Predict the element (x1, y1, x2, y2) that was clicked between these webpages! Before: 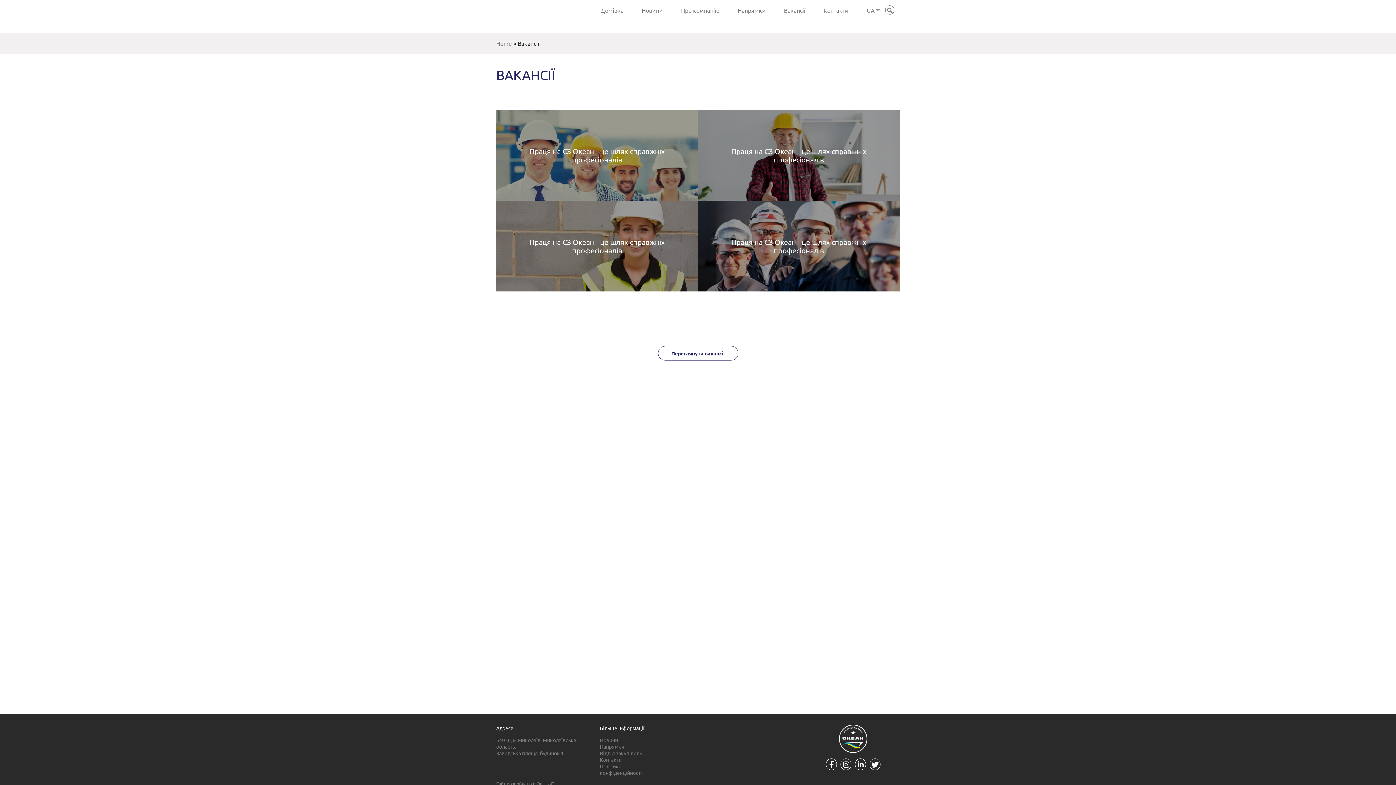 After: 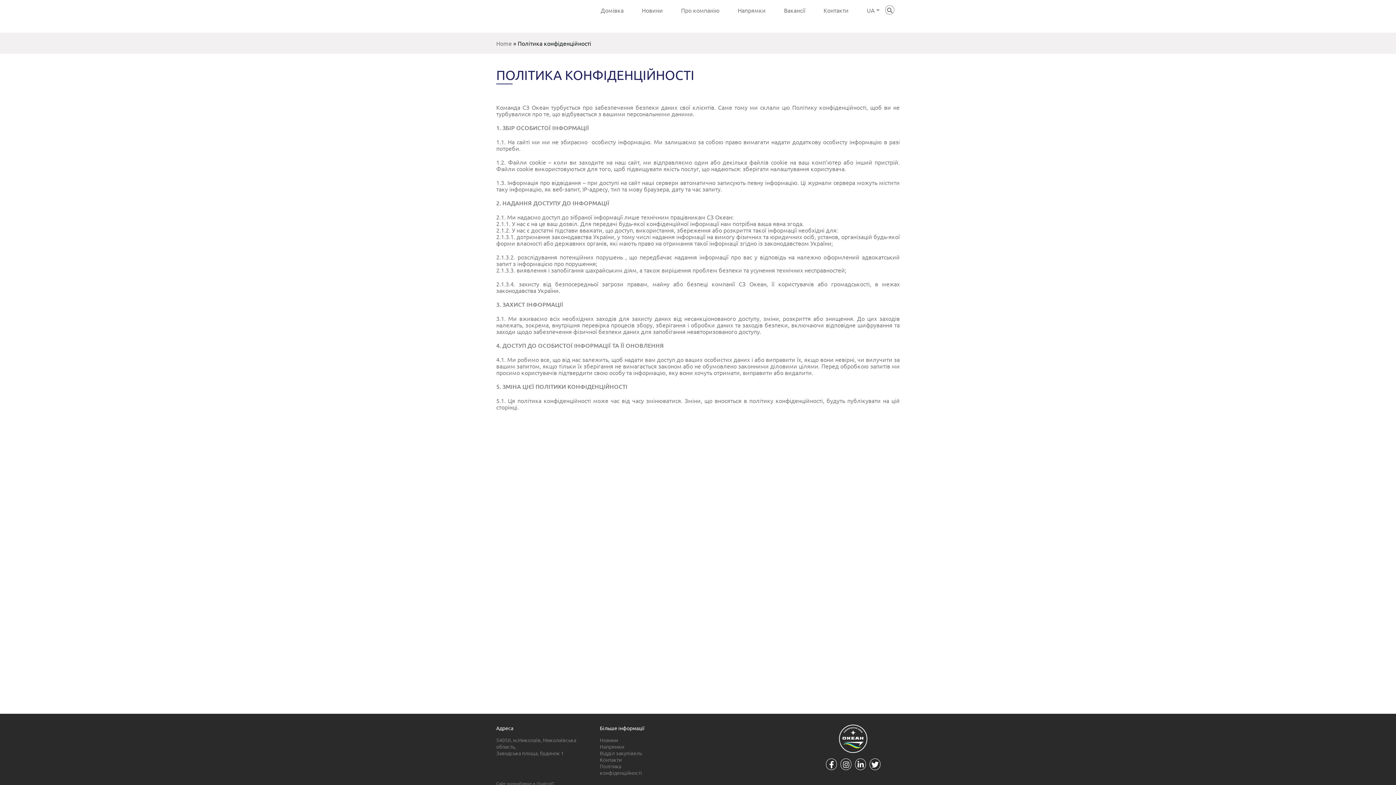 Action: label: Політика конфіденційності bbox: (600, 763, 658, 776)